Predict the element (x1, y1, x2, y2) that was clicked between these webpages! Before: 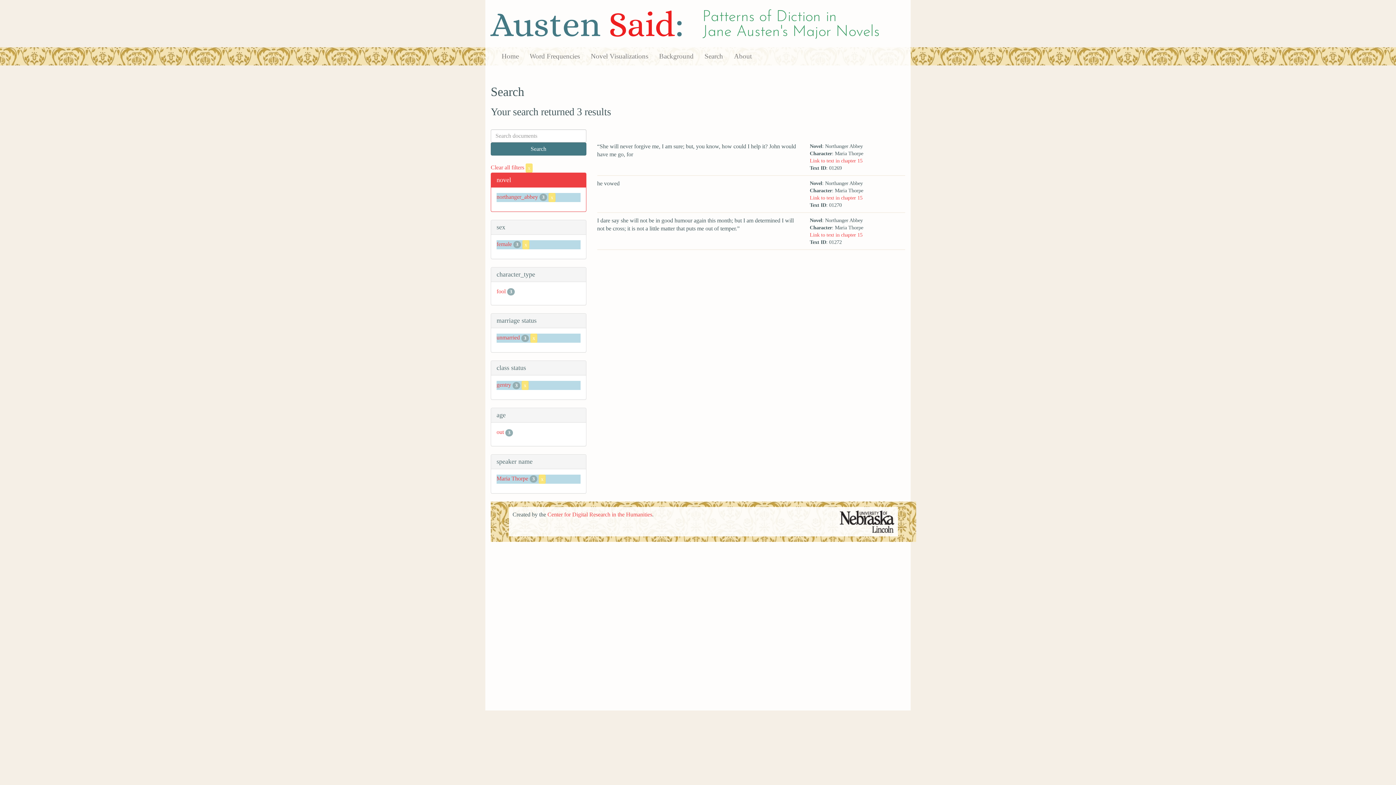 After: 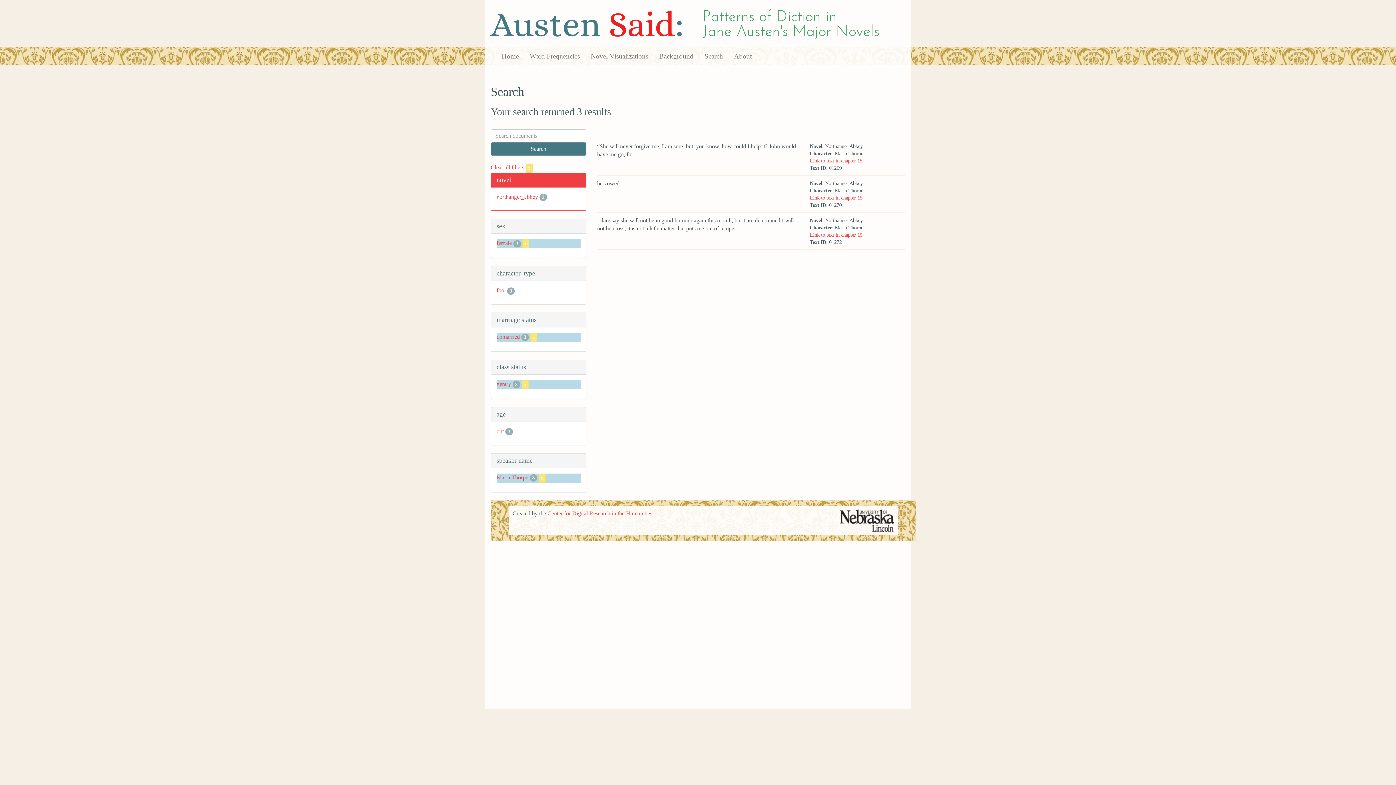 Action: bbox: (548, 193, 555, 200) label: x